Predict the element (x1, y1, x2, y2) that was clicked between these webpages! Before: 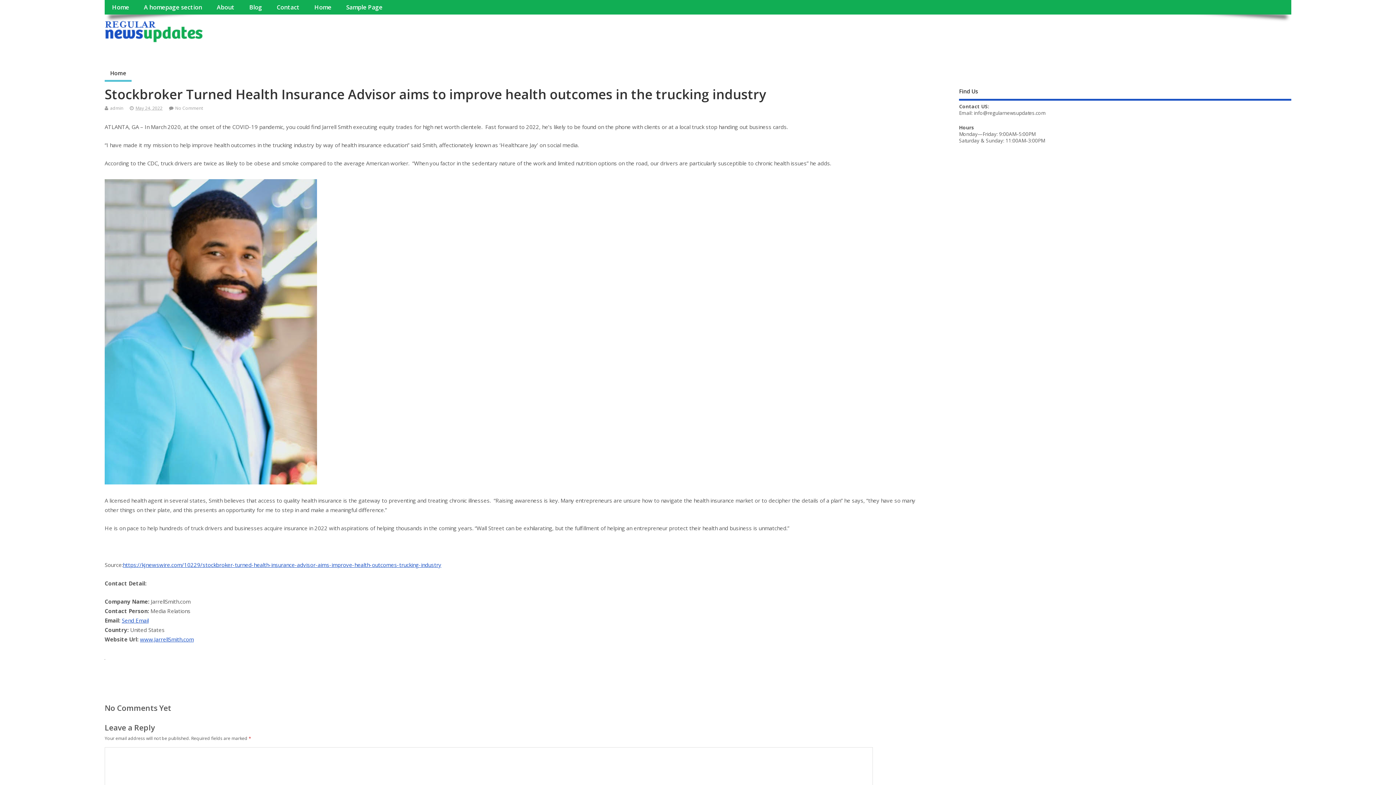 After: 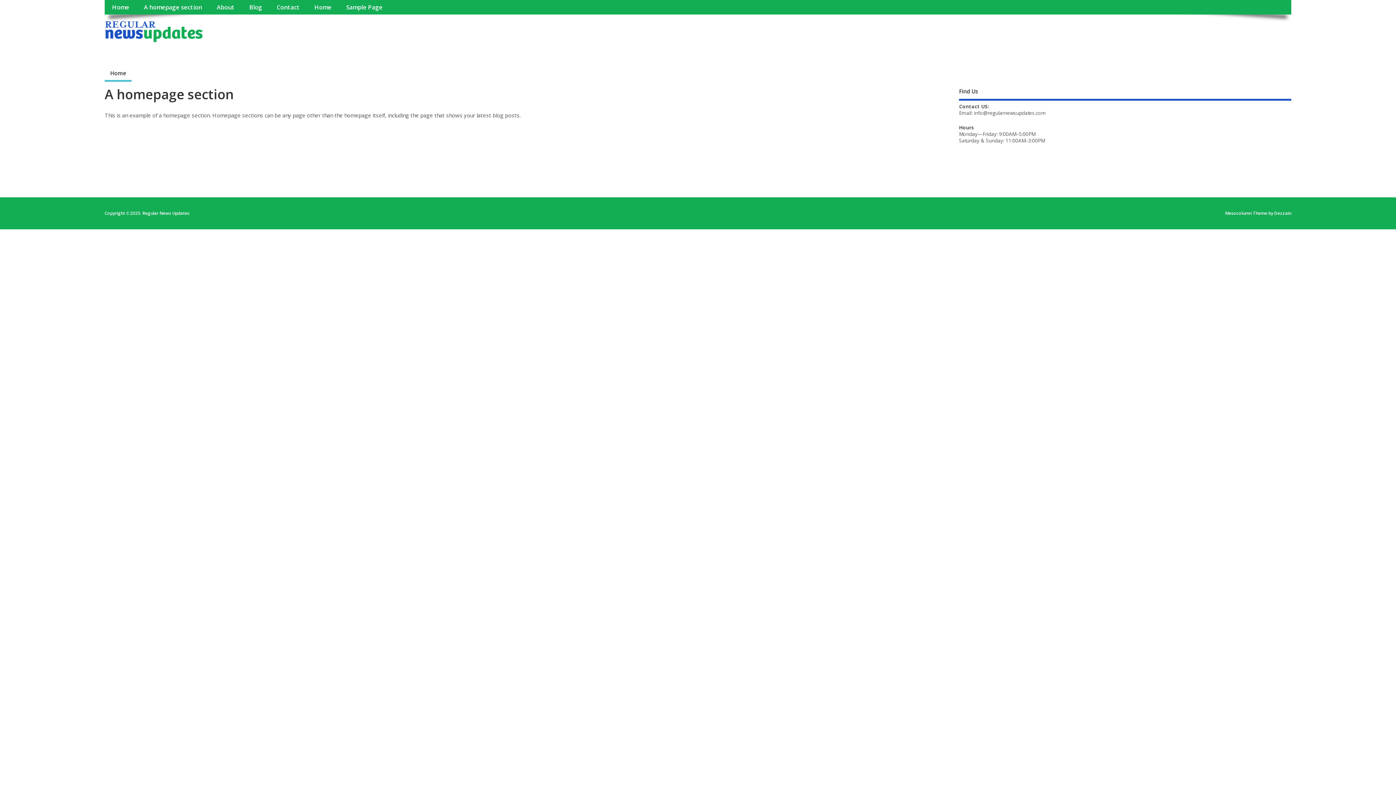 Action: label: A homepage section bbox: (136, 0, 209, 14)